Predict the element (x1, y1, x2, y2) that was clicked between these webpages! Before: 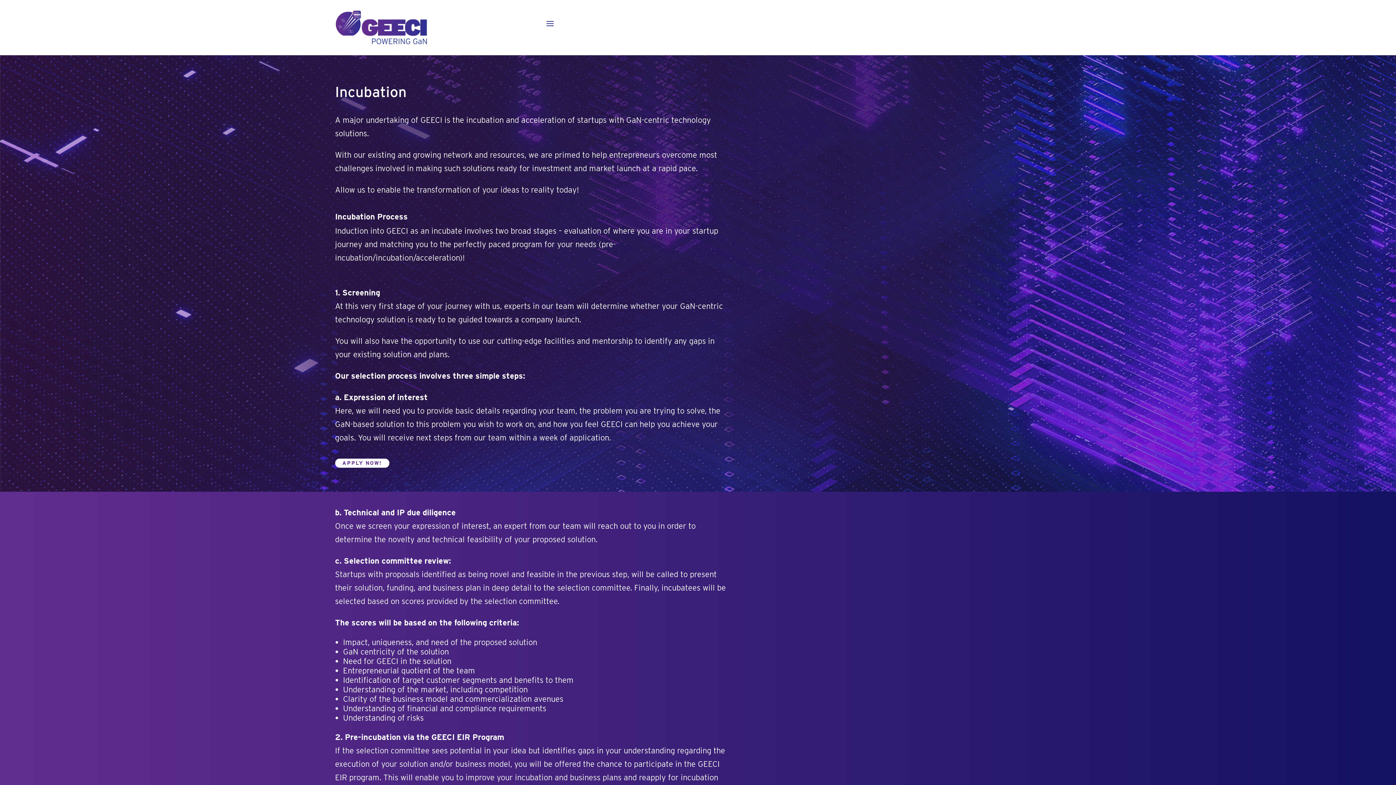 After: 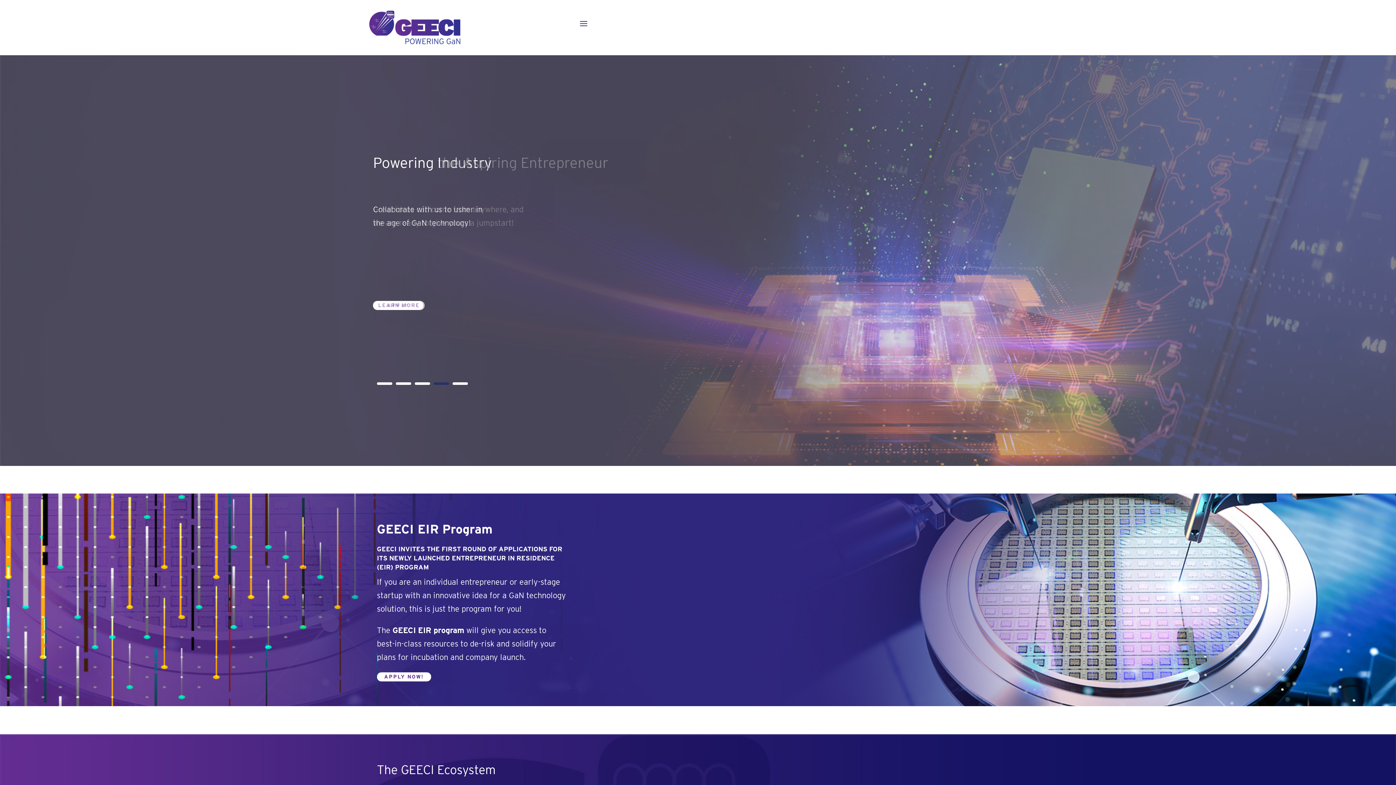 Action: bbox: (335, 37, 427, 47)